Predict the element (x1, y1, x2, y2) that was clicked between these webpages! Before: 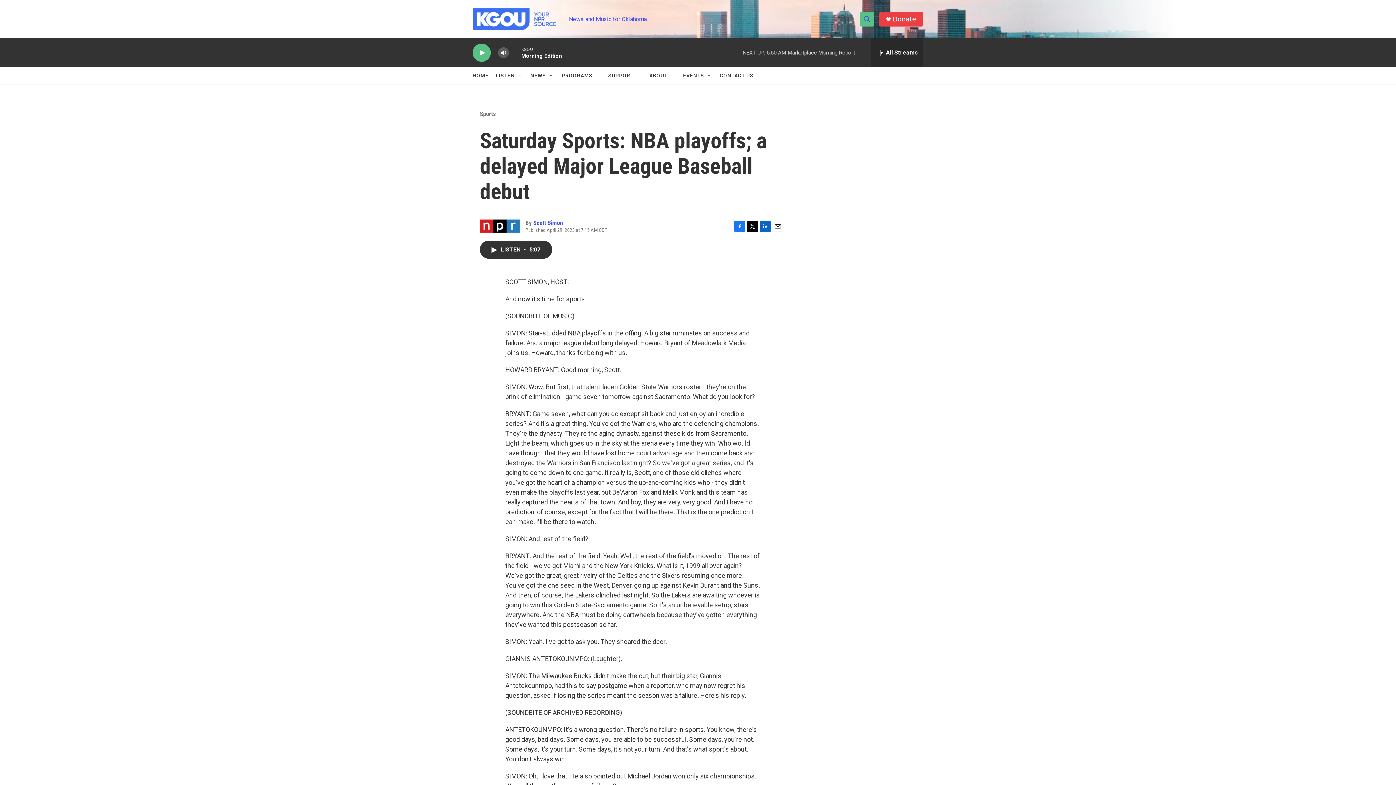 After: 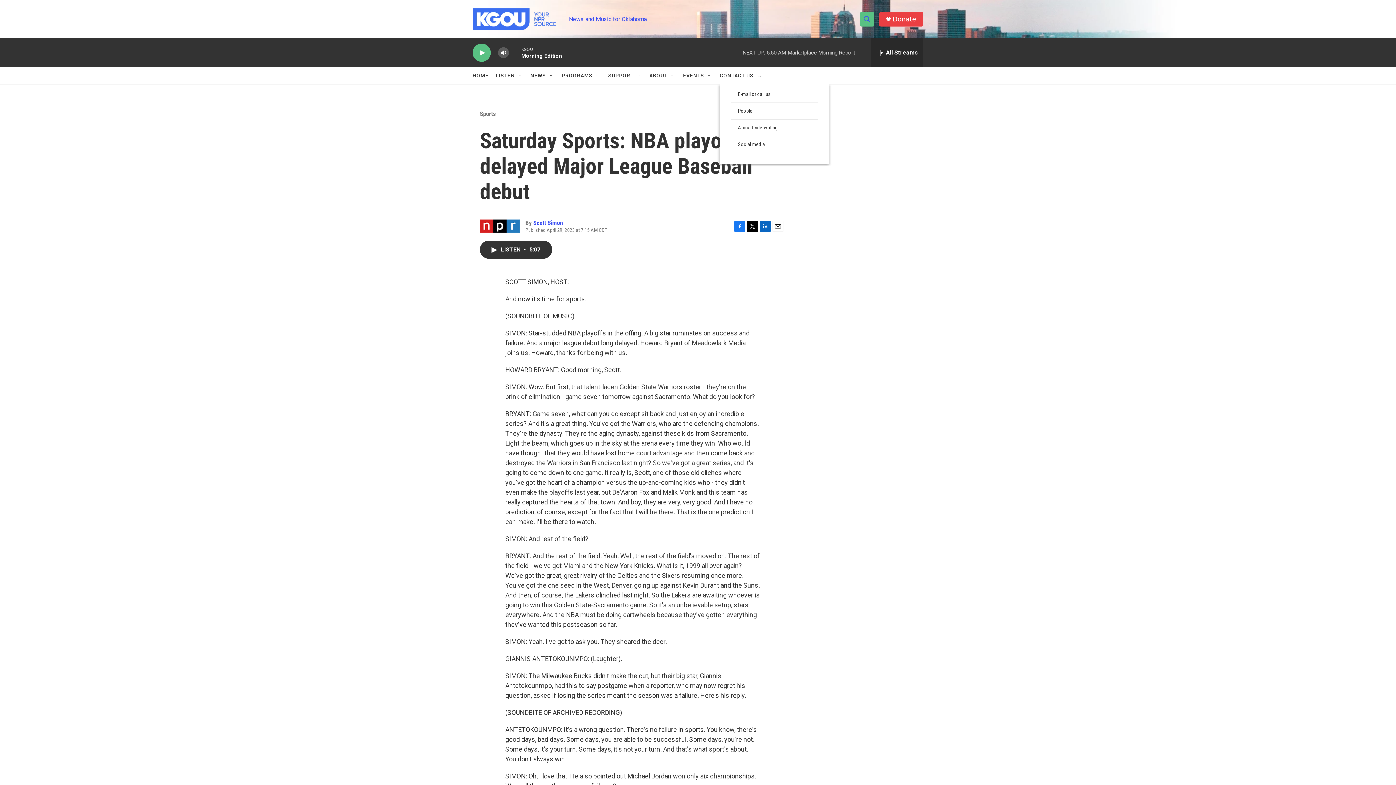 Action: label: Open Sub Navigation bbox: (756, 72, 762, 78)